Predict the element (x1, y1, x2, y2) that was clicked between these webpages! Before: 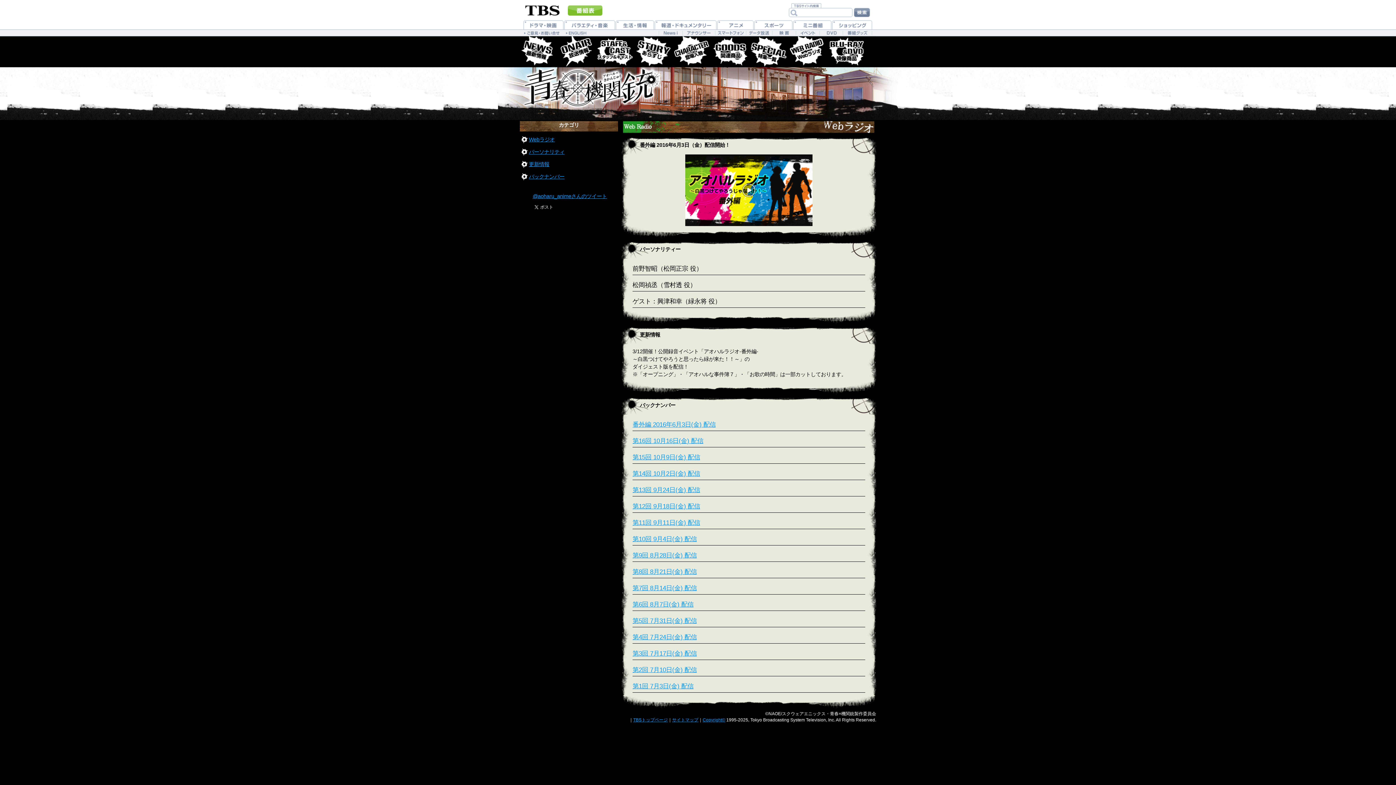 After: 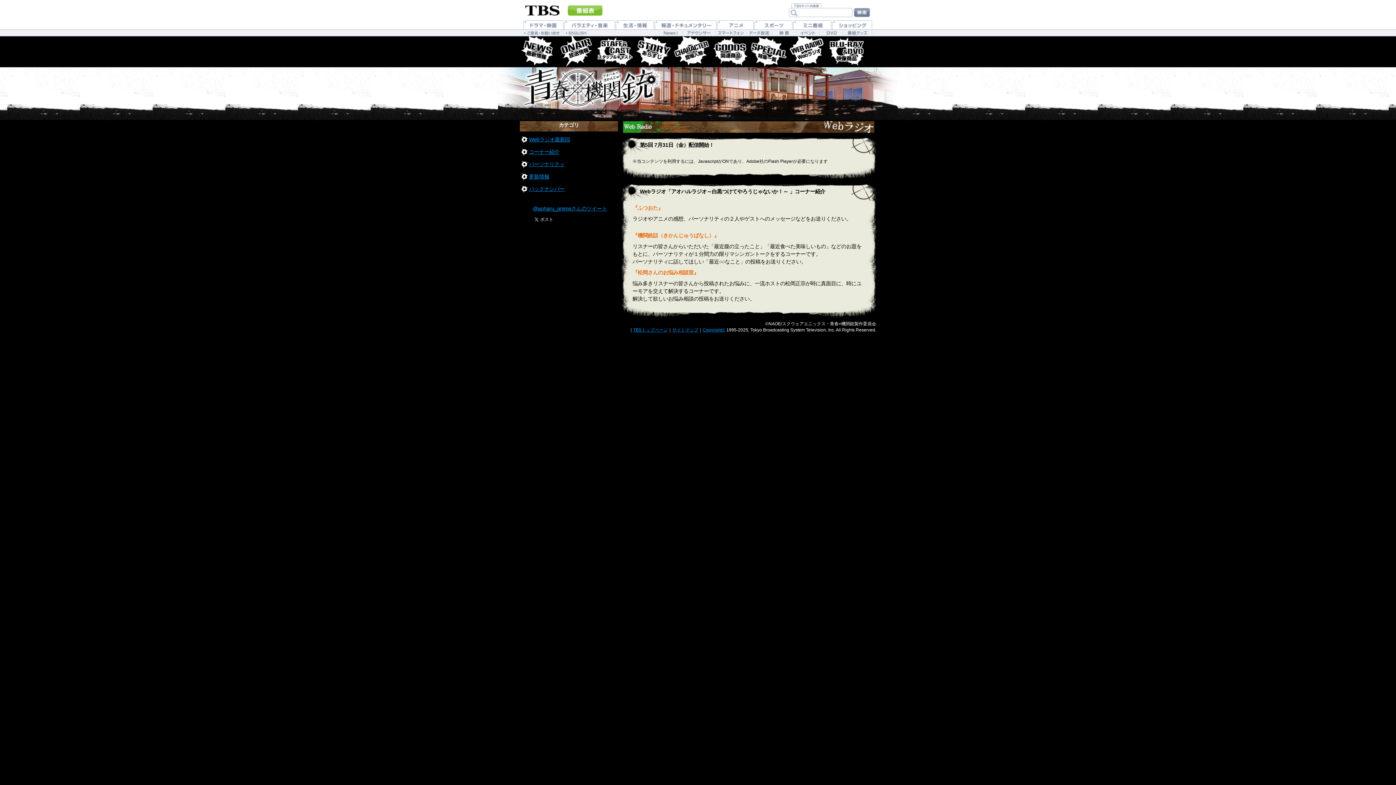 Action: label: 第5回 7月31日(金) 配信 bbox: (632, 617, 697, 624)